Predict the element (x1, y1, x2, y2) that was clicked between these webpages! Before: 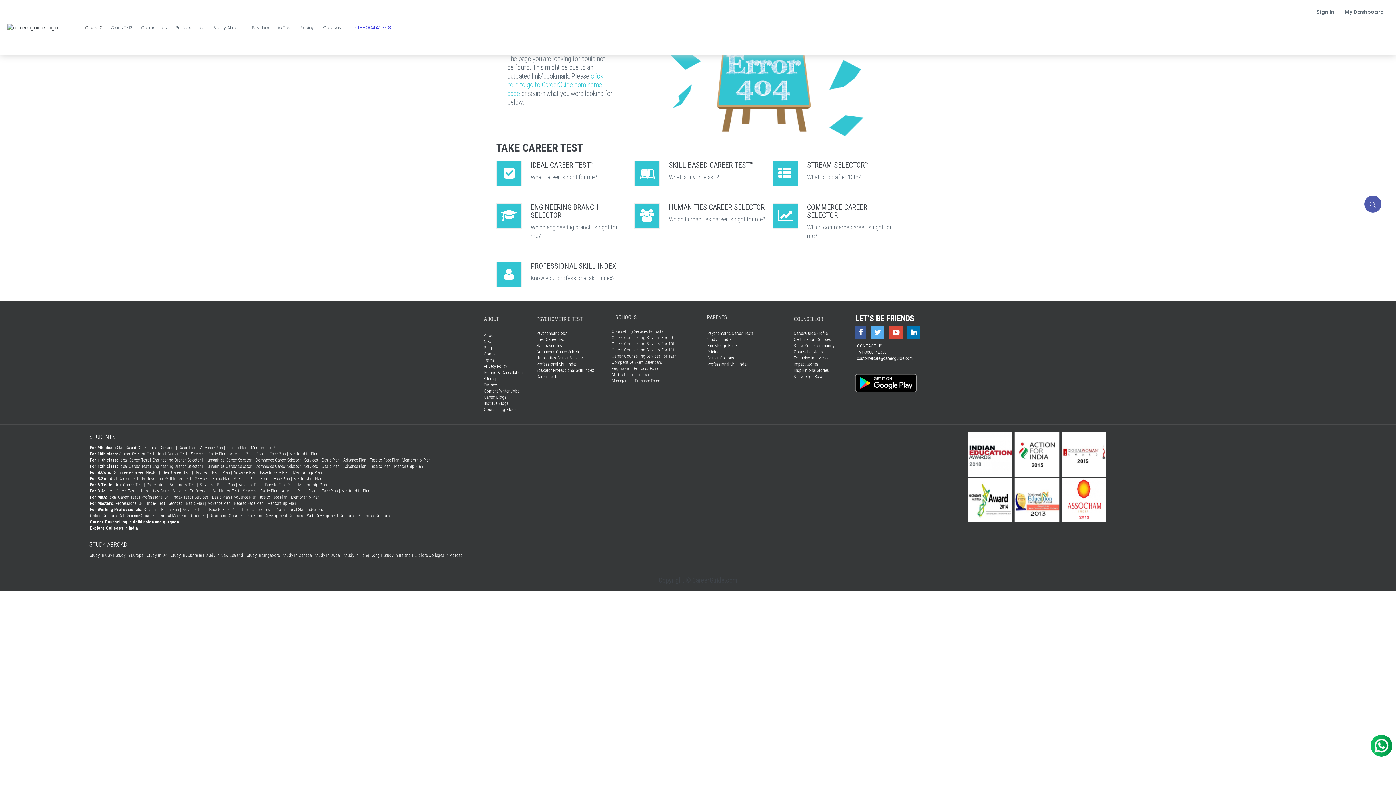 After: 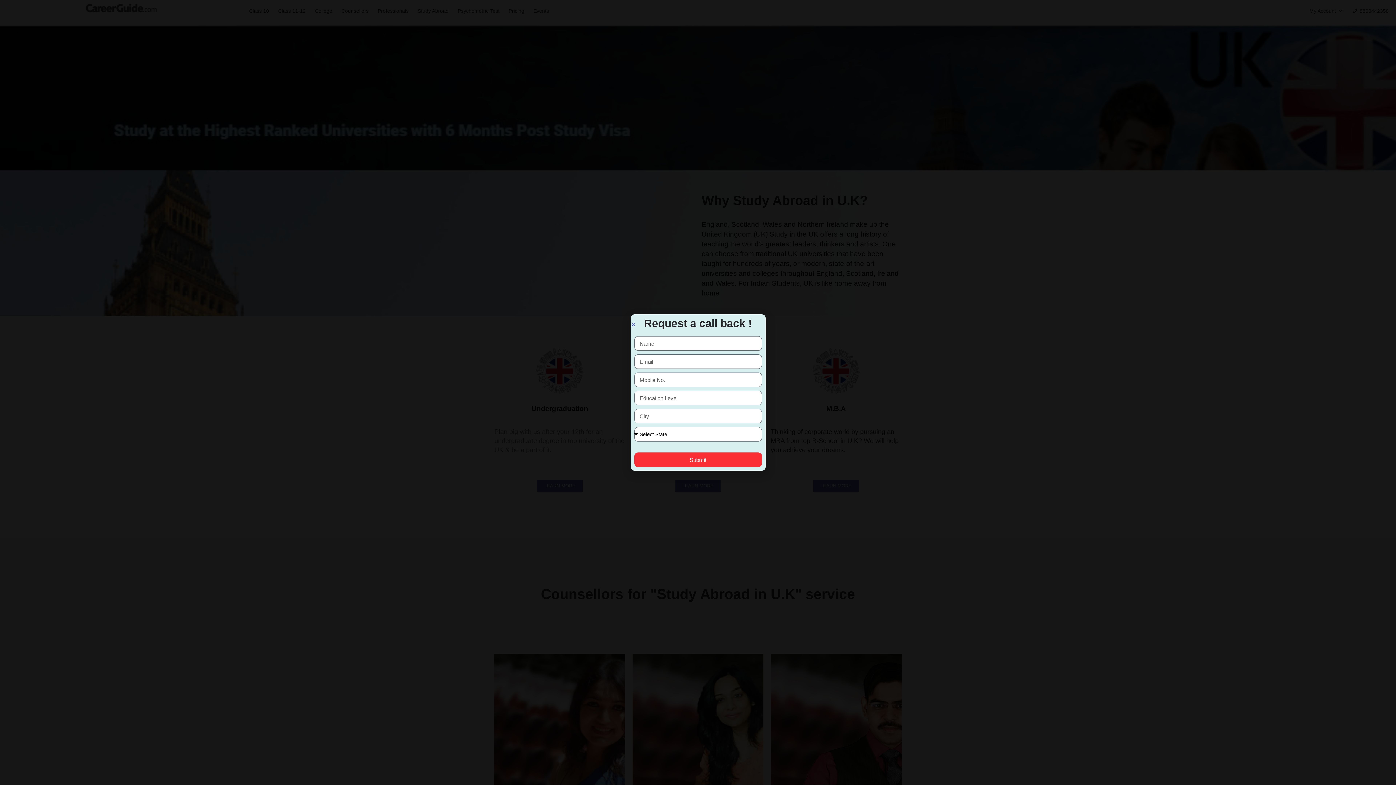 Action: label: Study in UK | bbox: (146, 552, 170, 558)